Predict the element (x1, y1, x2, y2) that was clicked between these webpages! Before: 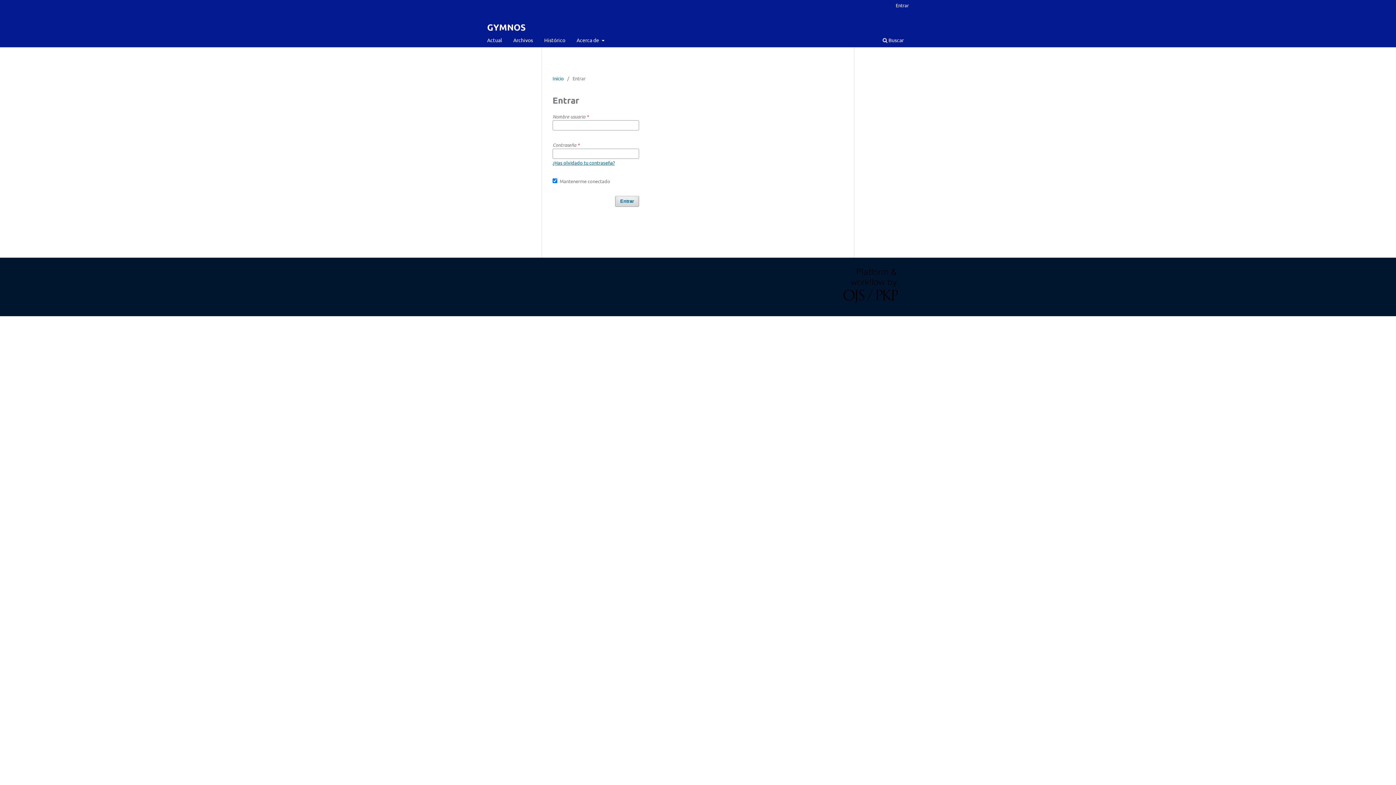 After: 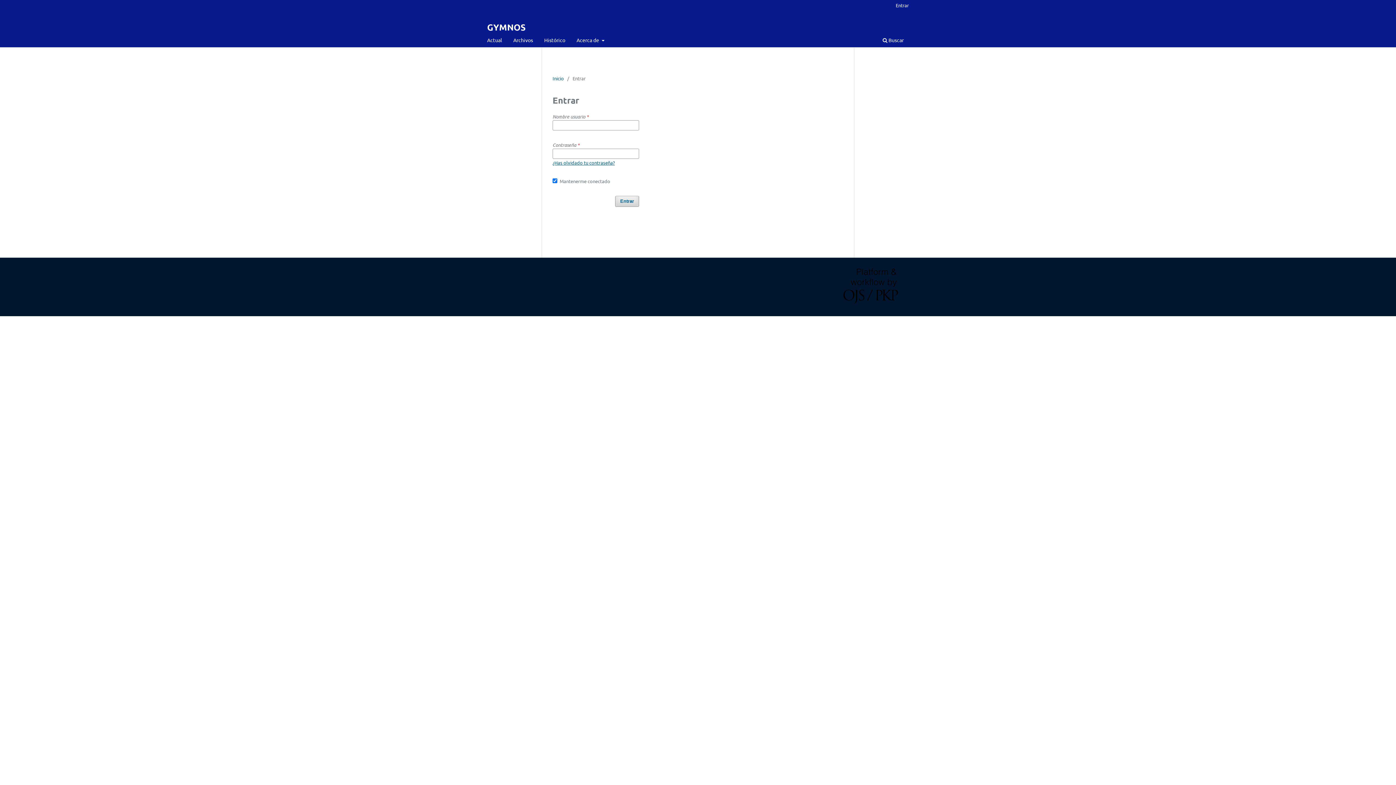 Action: label: Actual bbox: (484, 34, 504, 47)